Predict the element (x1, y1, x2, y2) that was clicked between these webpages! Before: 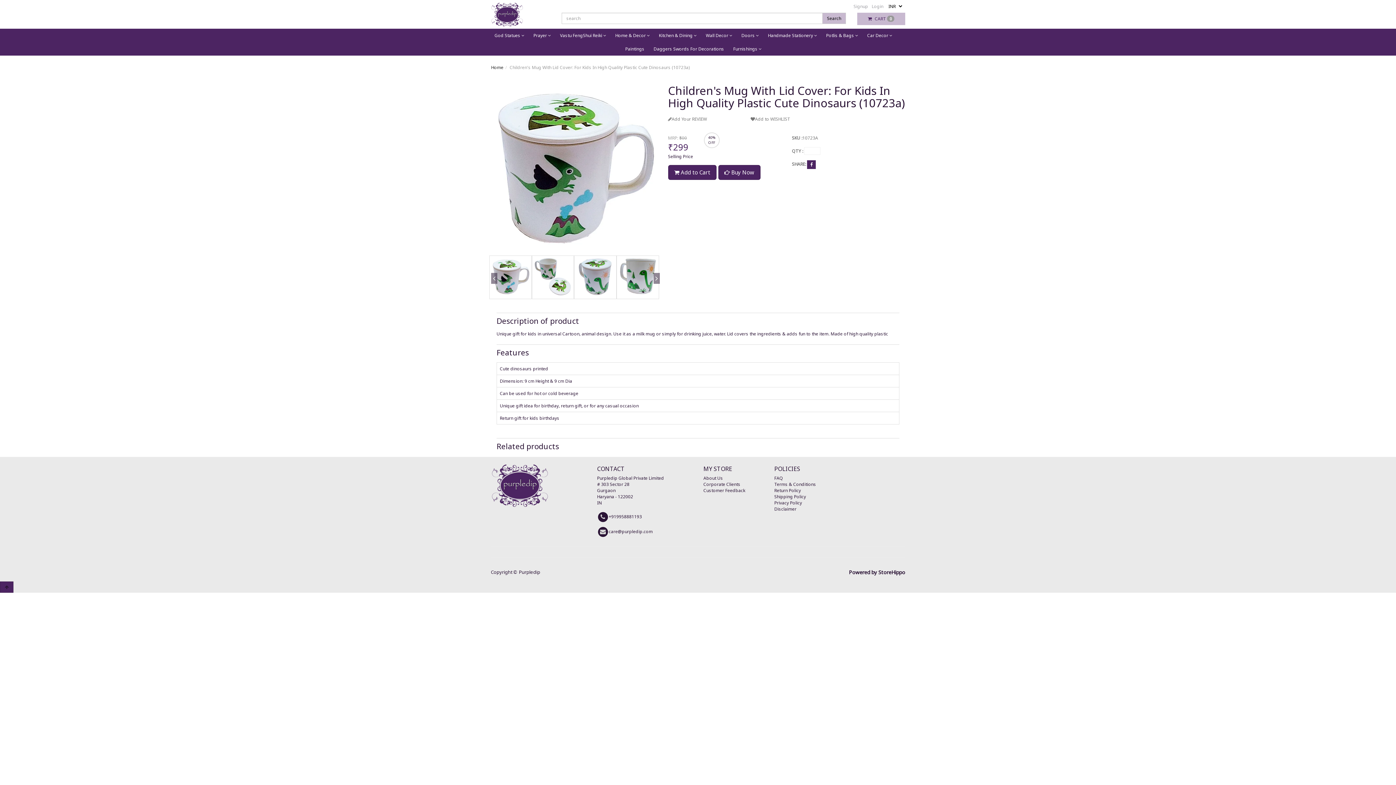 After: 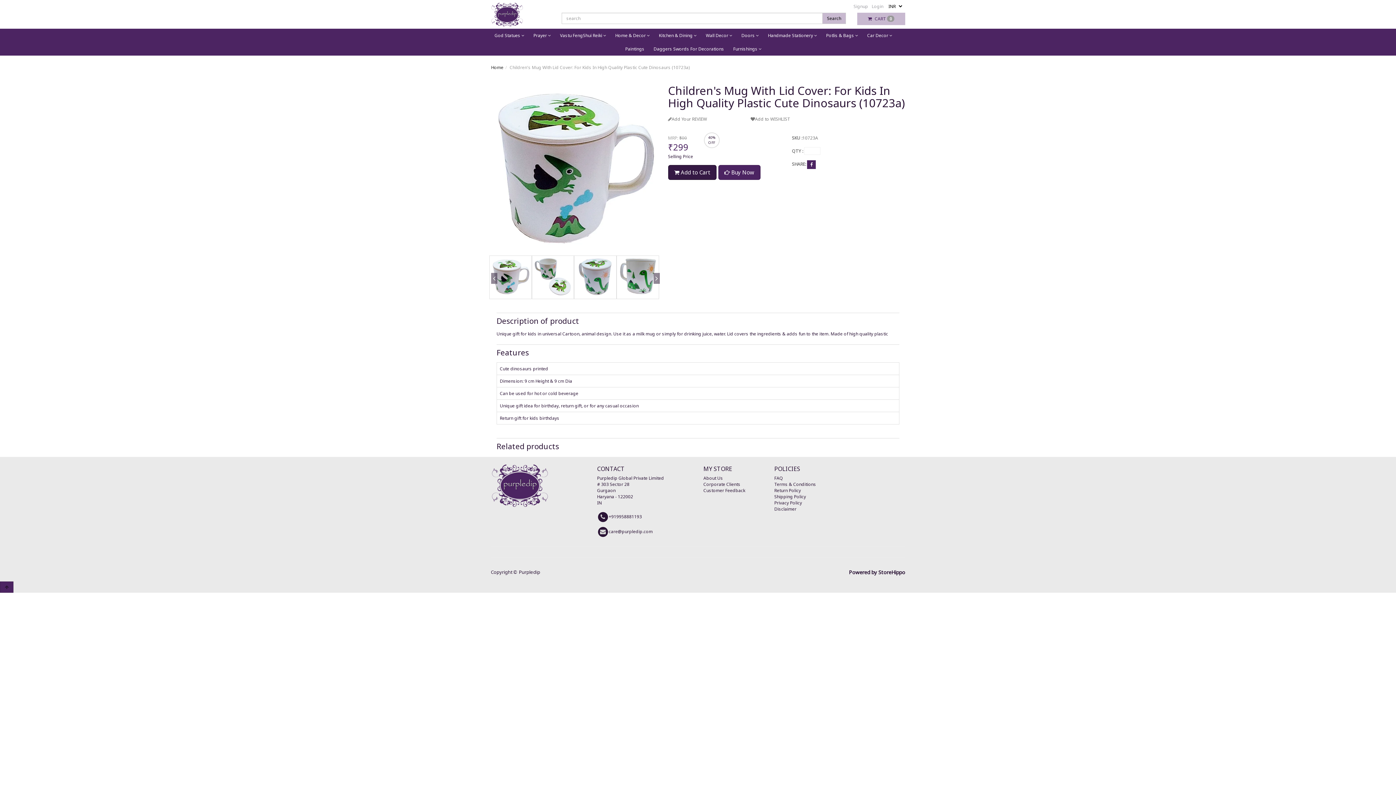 Action: label:  Add to Cart bbox: (668, 164, 716, 179)